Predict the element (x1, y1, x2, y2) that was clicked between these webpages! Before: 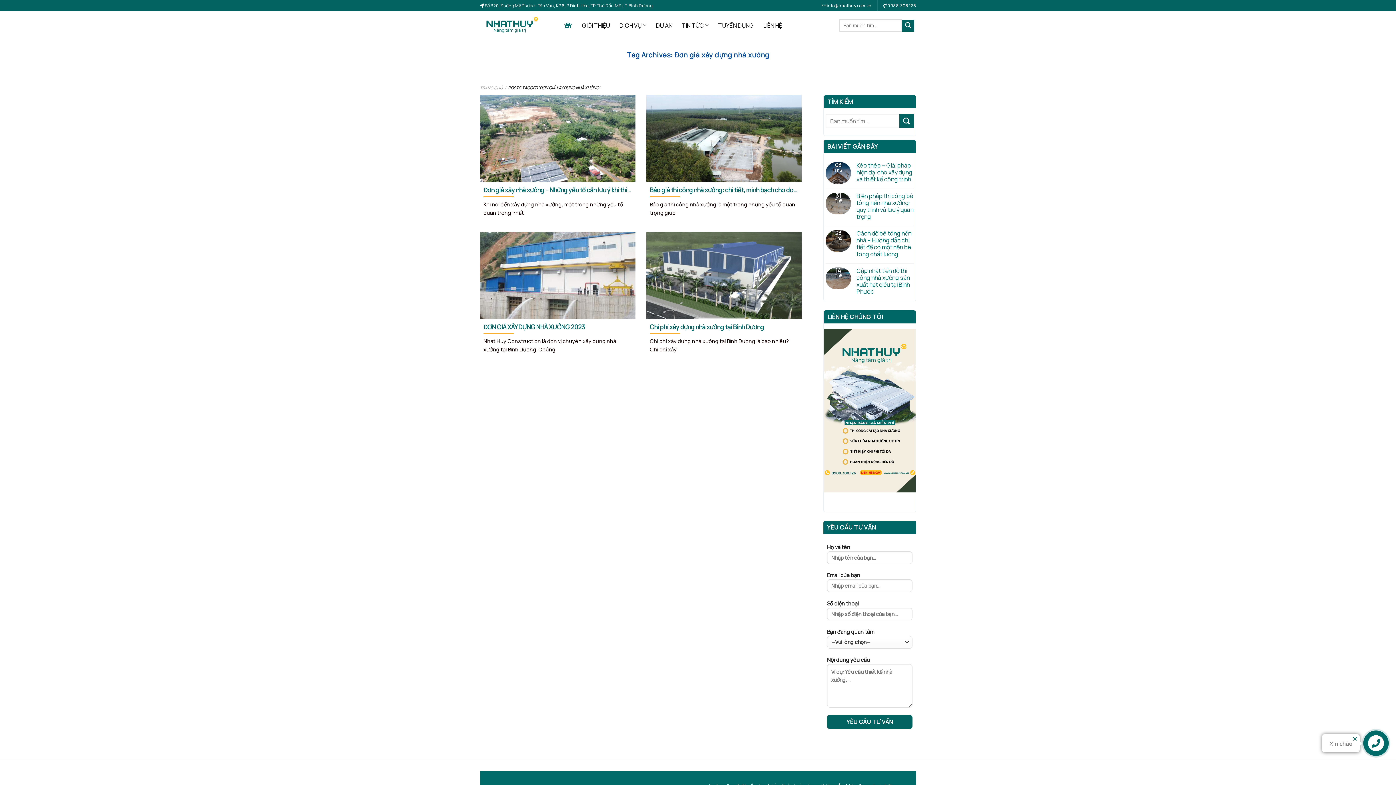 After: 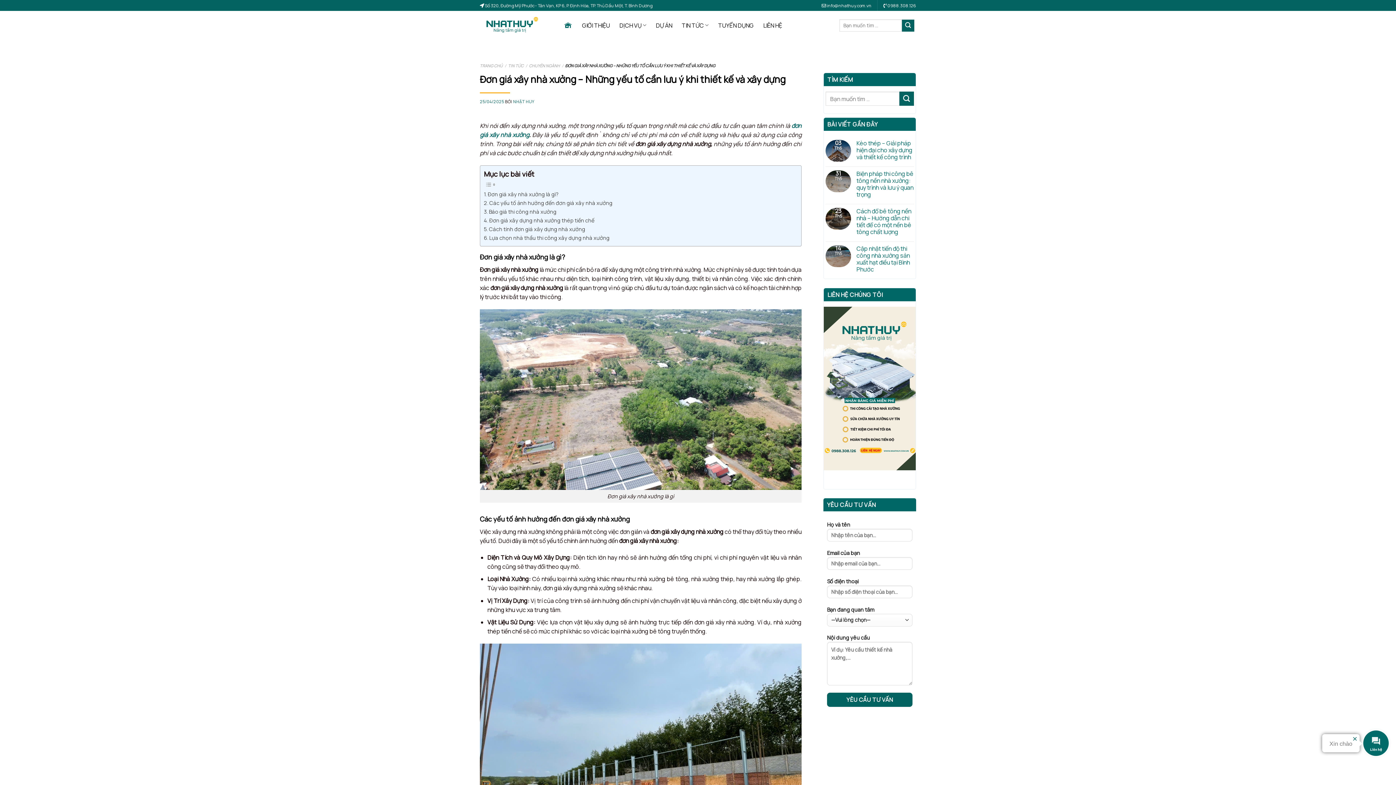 Action: bbox: (480, 94, 635, 221) label: Đơn giá xây nhà xưởng – Những yếu tố cần lưu ý khi thiết kế và xây dựng

Khi nói đến xây dựng nhà xưởng, một trong những yếu tố quan trọng nhất